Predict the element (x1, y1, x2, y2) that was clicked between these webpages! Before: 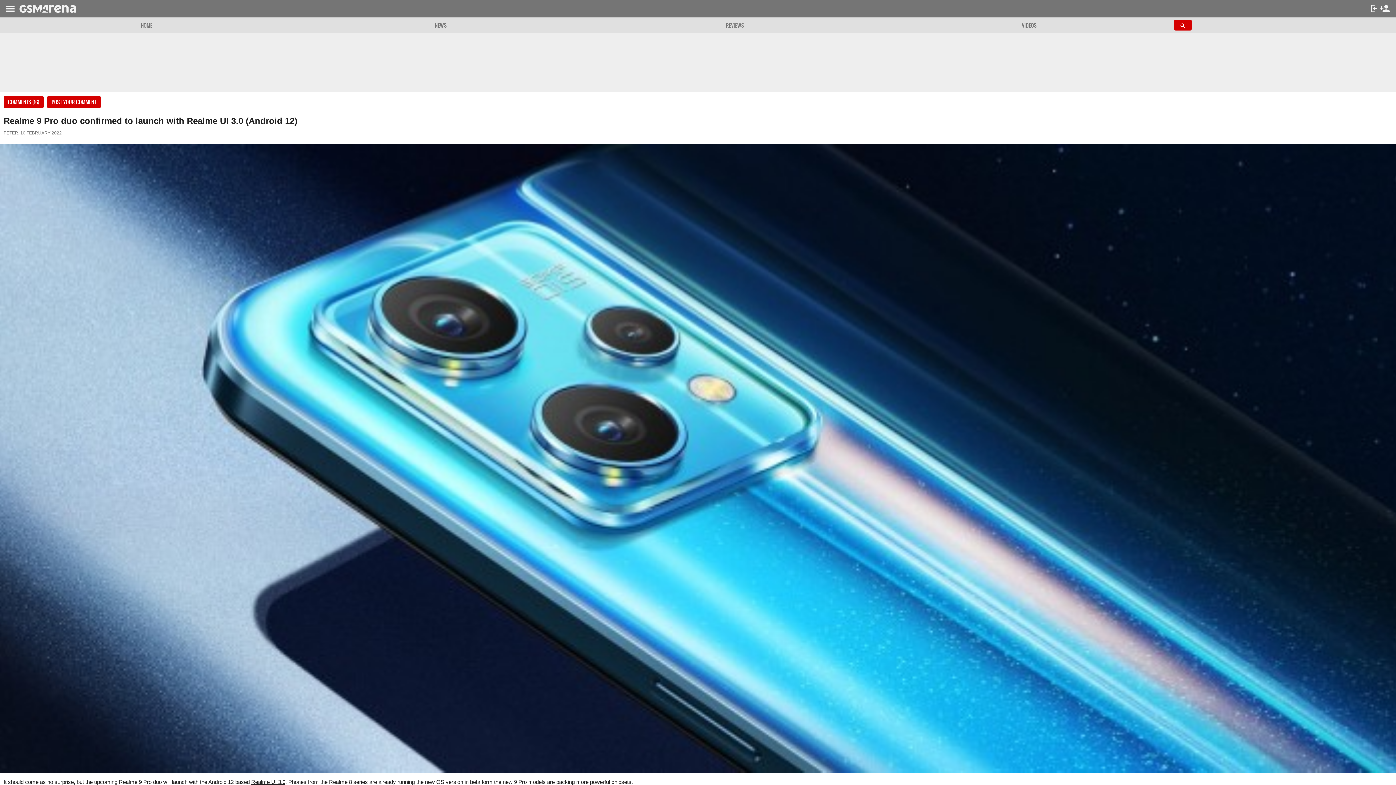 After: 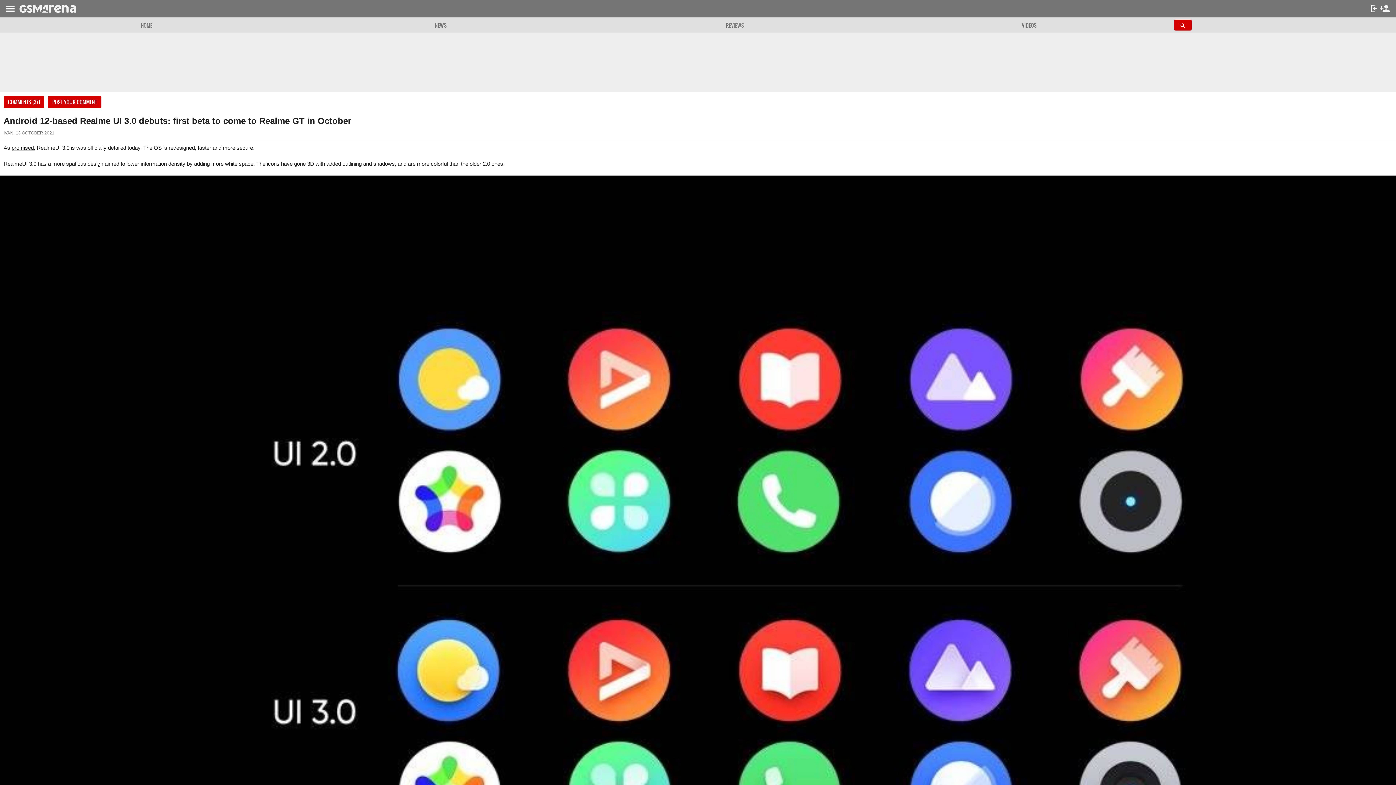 Action: bbox: (251, 779, 285, 785) label: Realme UI 3.0